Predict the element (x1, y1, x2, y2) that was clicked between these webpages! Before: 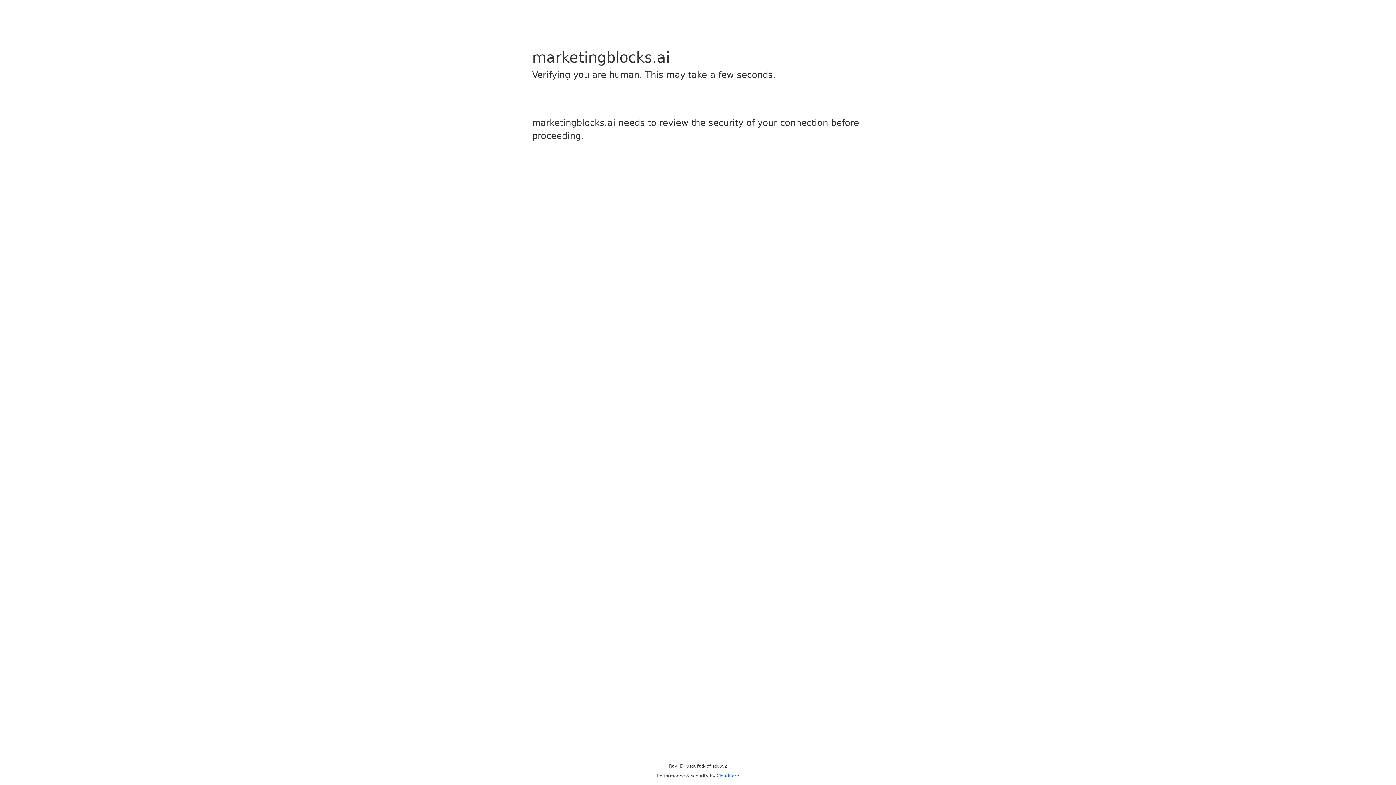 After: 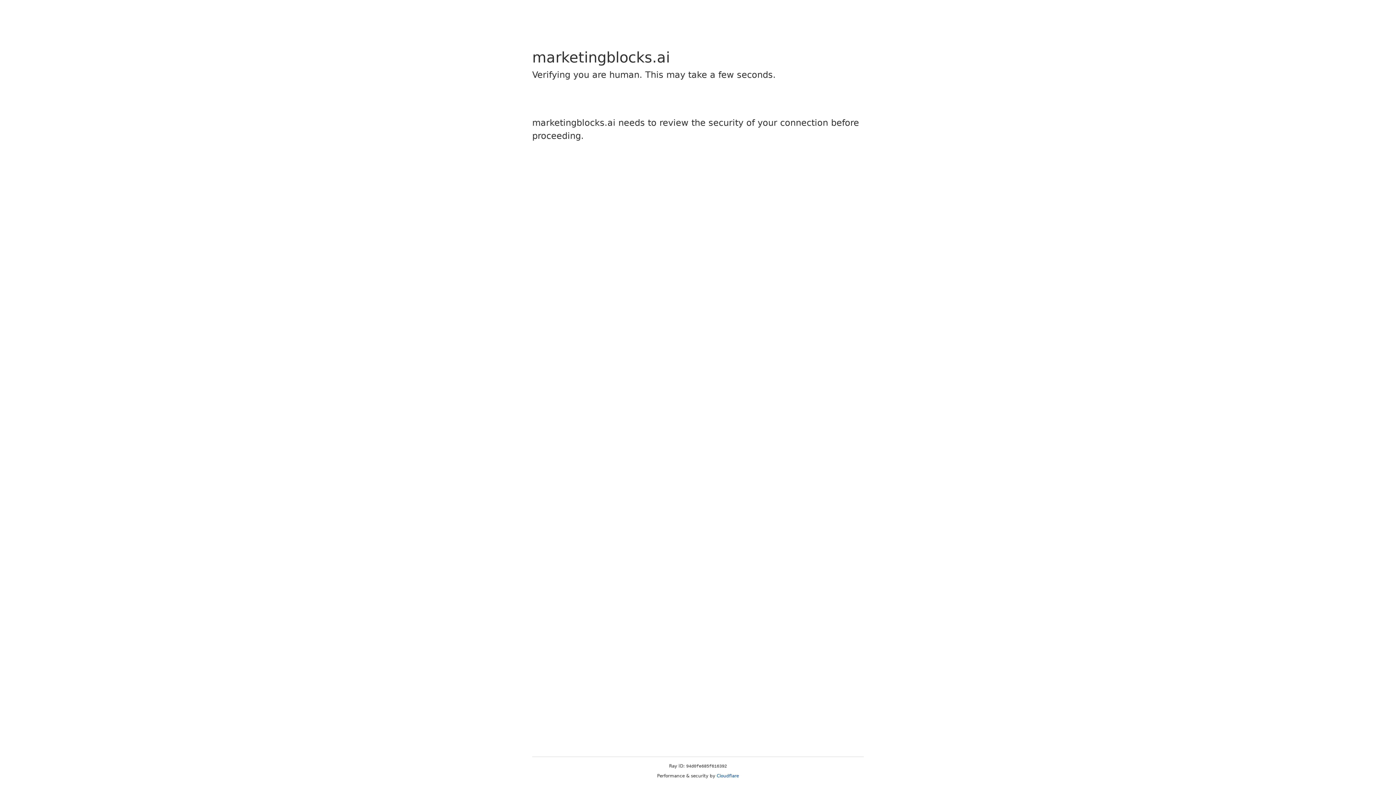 Action: label: Cloudflare bbox: (716, 773, 739, 778)